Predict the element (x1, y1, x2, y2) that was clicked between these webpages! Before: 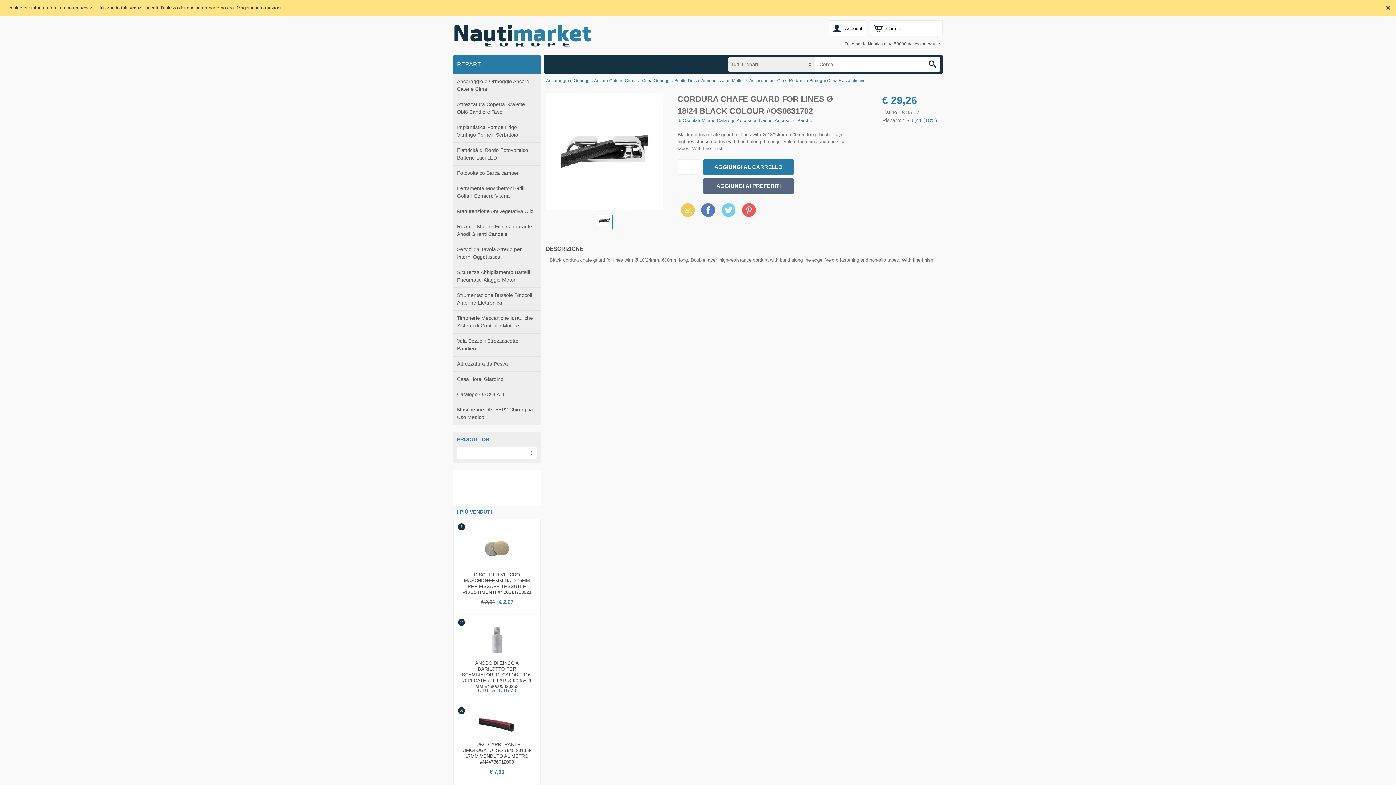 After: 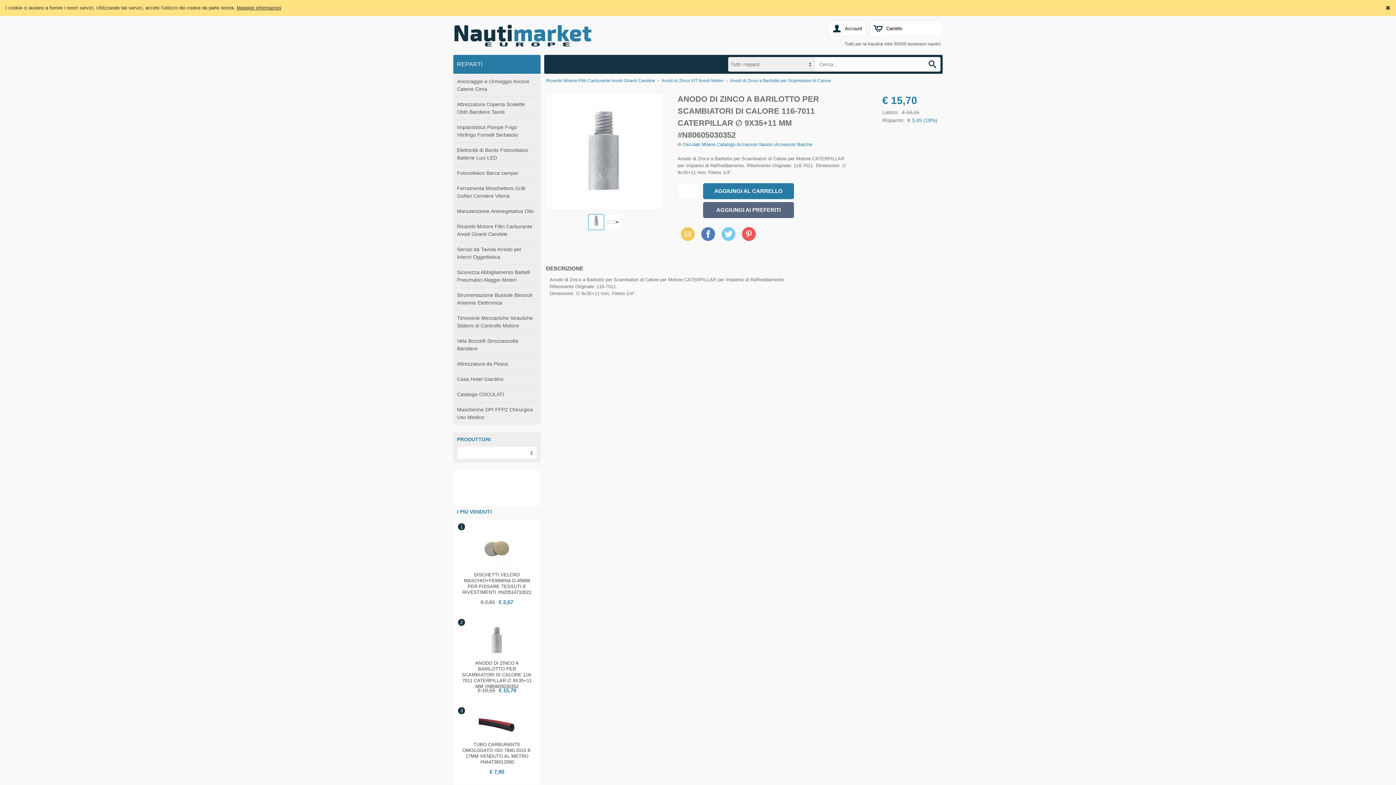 Action: label: ANODO DI ZINCO A BARILOTTO PER SCAMBIATORI DI CALORE 116-7011 CATERPILLAR ∅ 9X35+11 MM #N80605030352 bbox: (458, 657, 536, 683)